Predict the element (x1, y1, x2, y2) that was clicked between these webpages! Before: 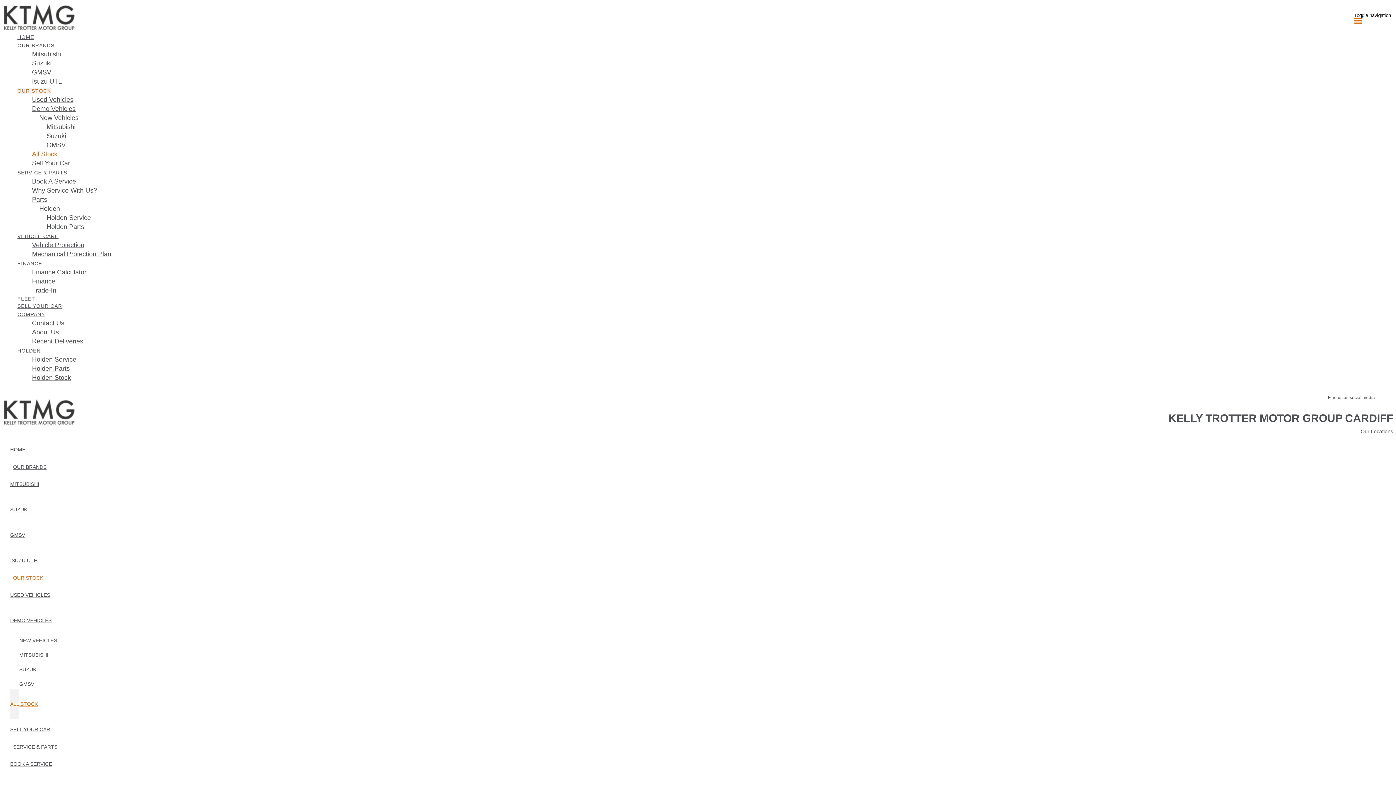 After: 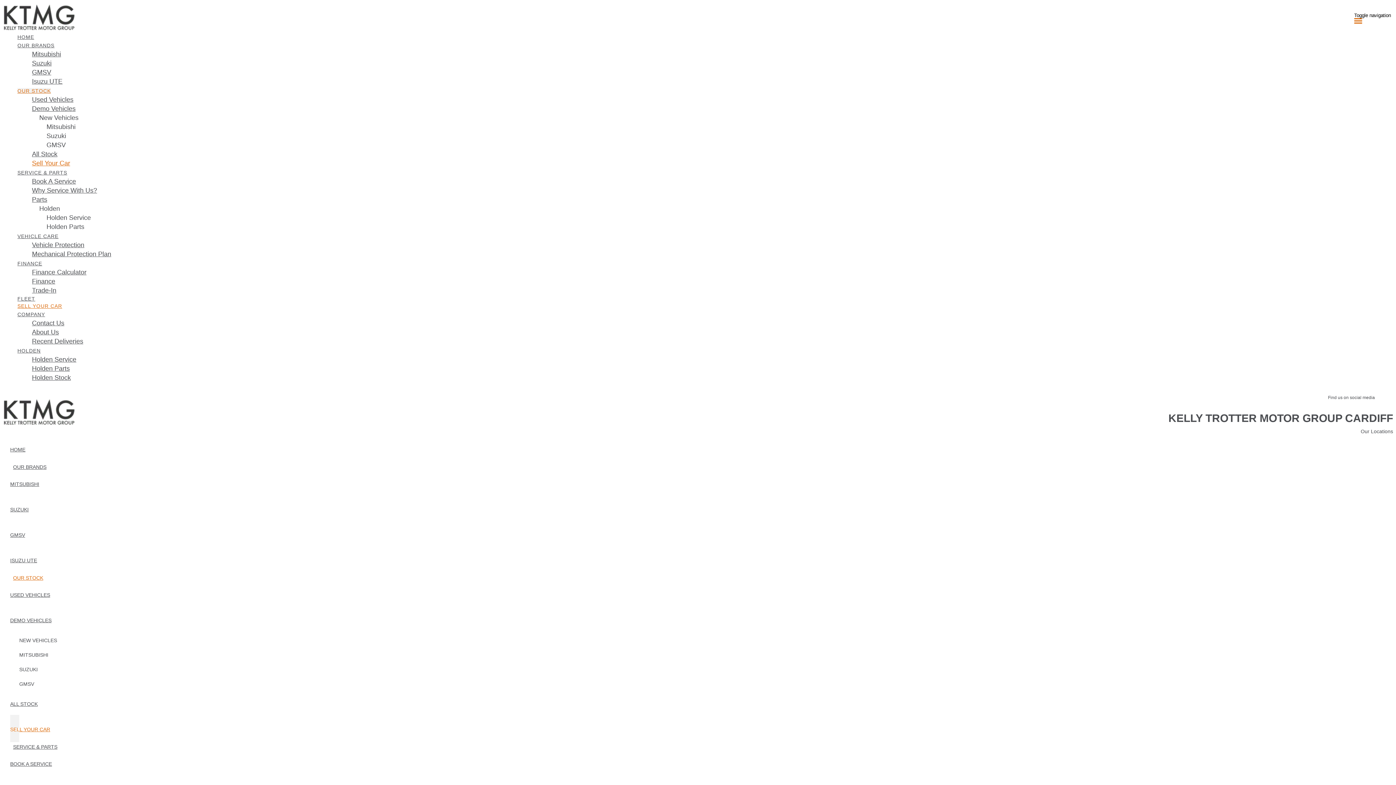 Action: label: SELL YOUR CAR bbox: (17, 302, 1393, 309)